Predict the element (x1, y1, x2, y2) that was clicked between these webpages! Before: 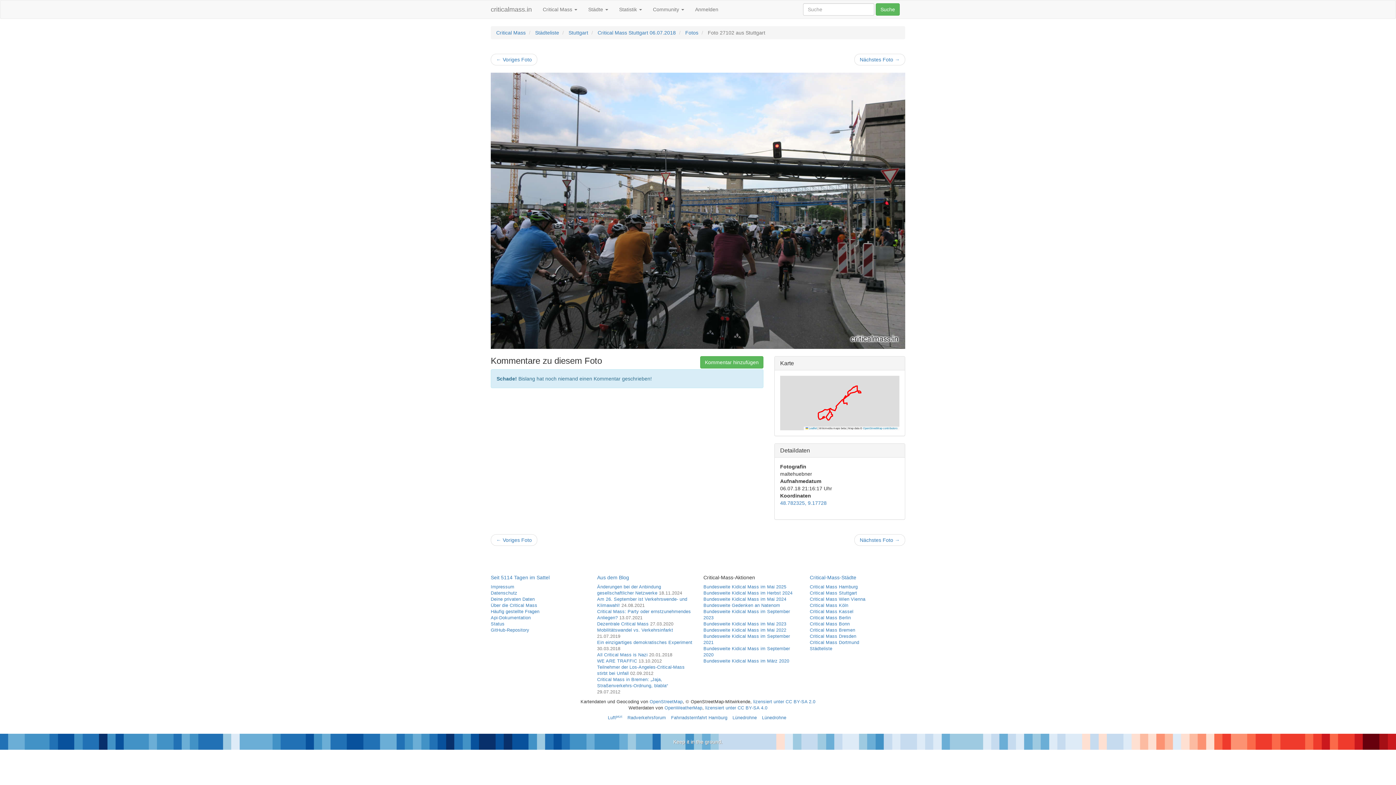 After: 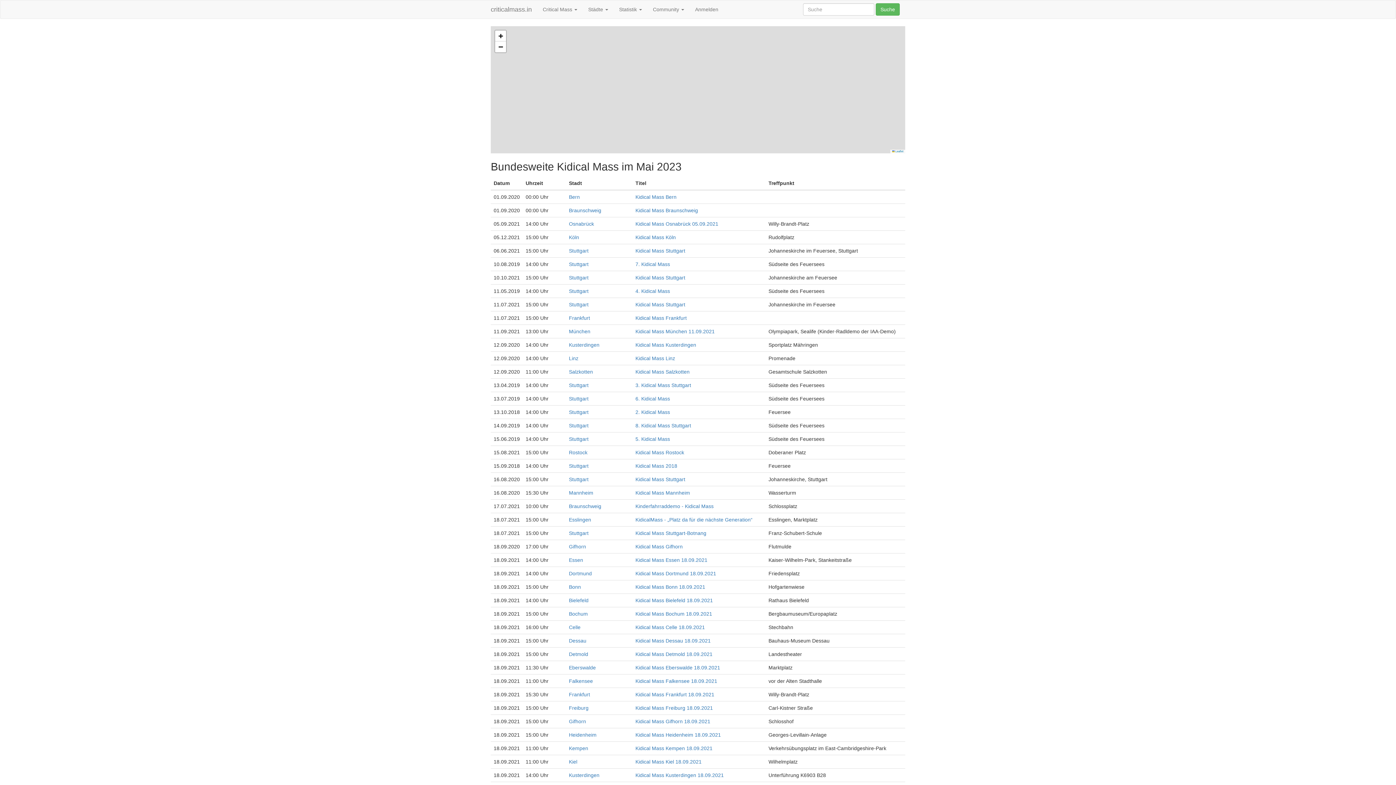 Action: bbox: (703, 621, 786, 626) label: Bundesweite Kidical Mass im Mai 2023